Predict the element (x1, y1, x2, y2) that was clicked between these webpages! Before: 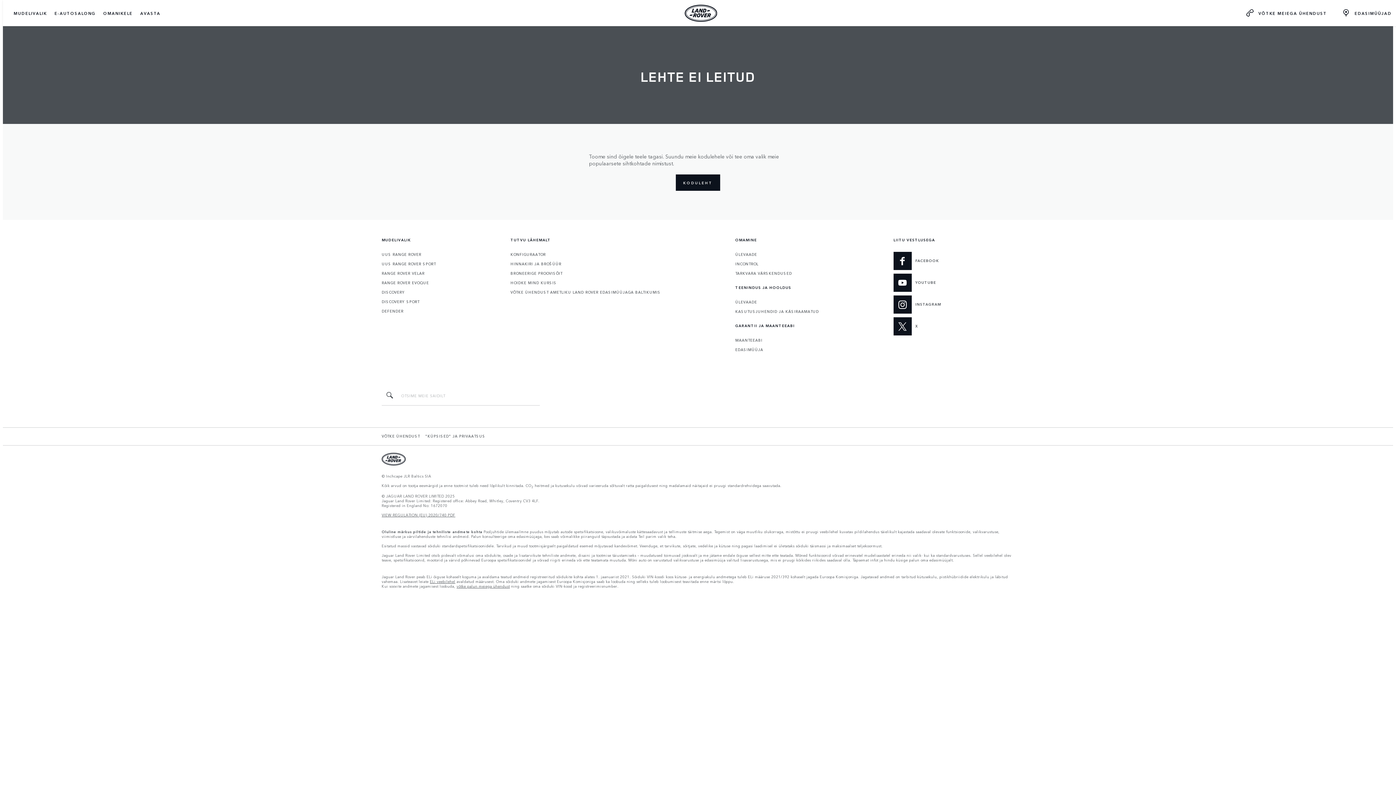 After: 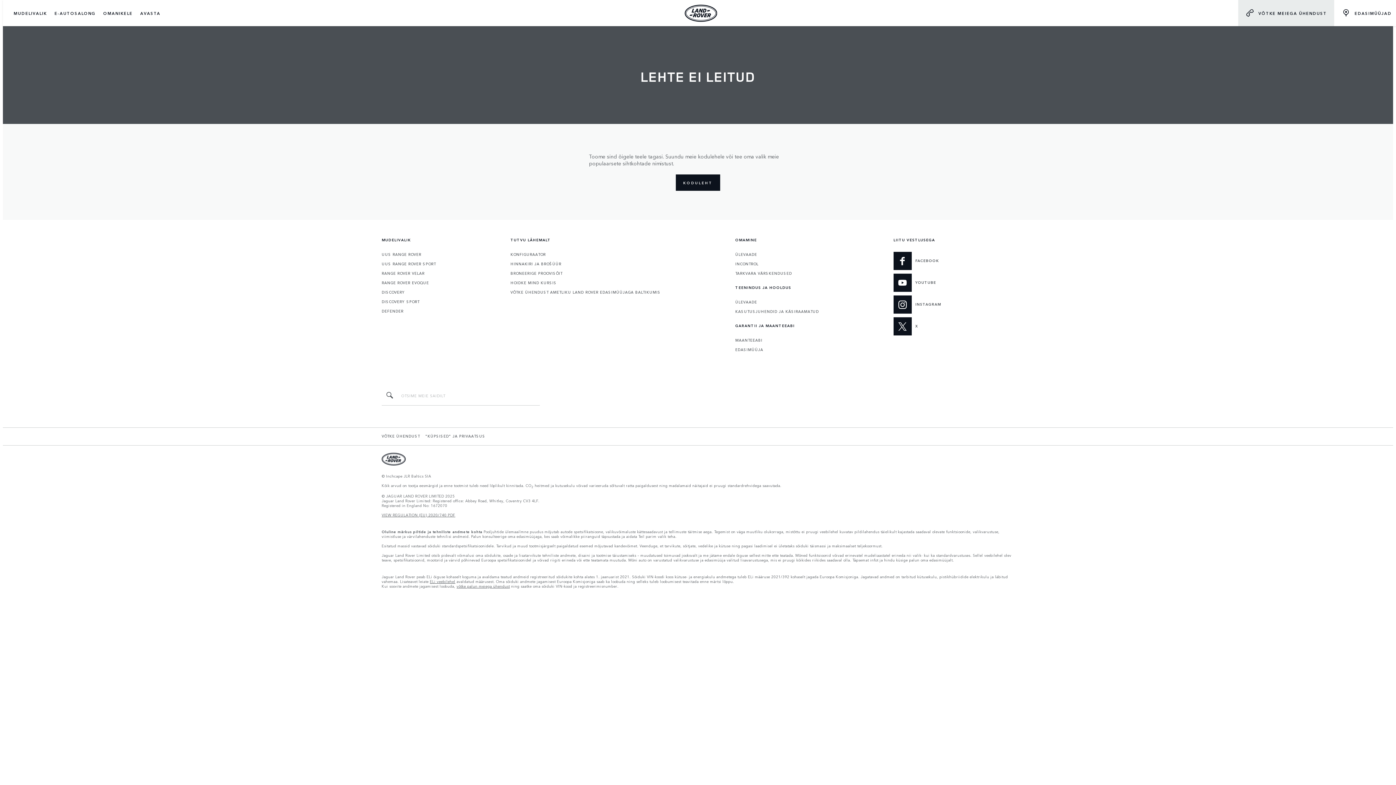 Action: label: VÕTKE MEIEGA ÜHENDUST bbox: (1238, 0, 1334, 26)